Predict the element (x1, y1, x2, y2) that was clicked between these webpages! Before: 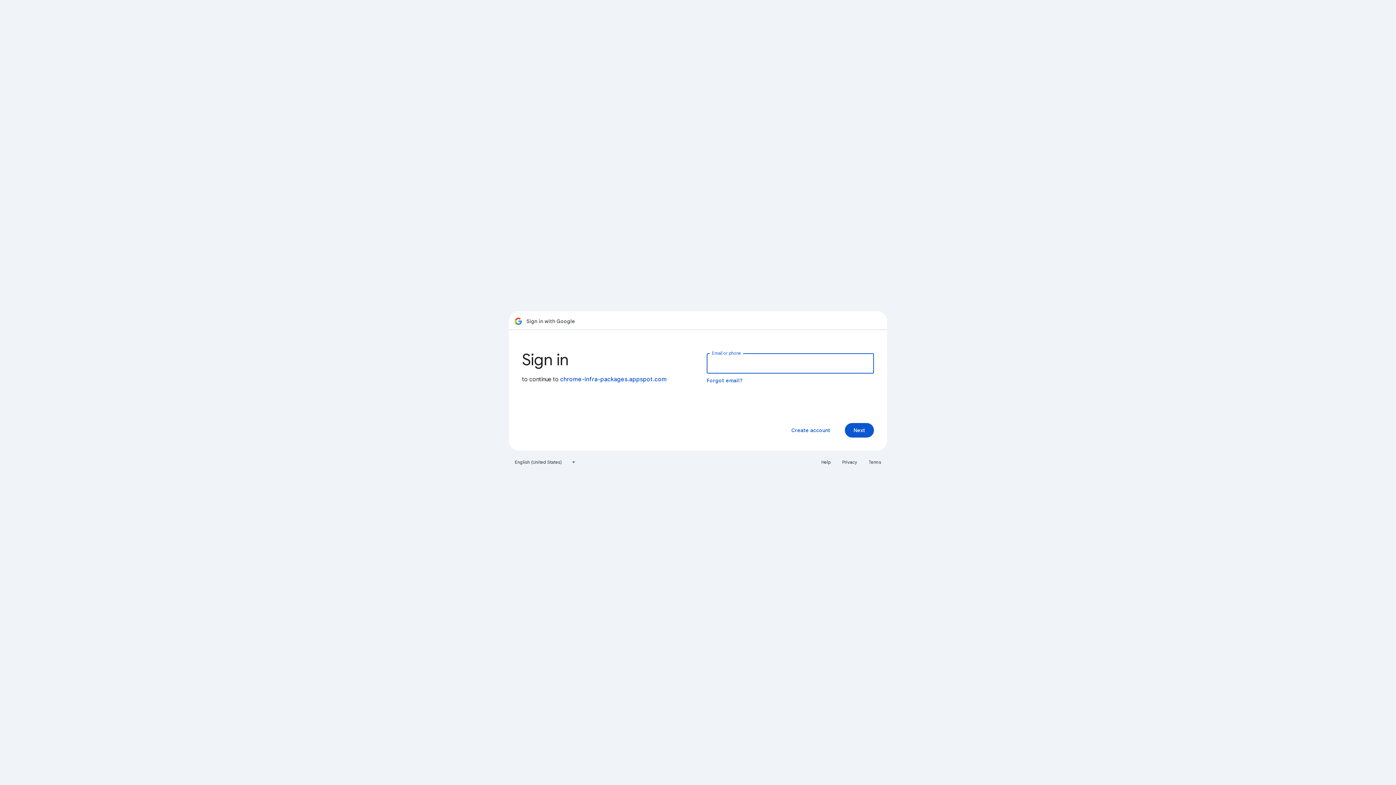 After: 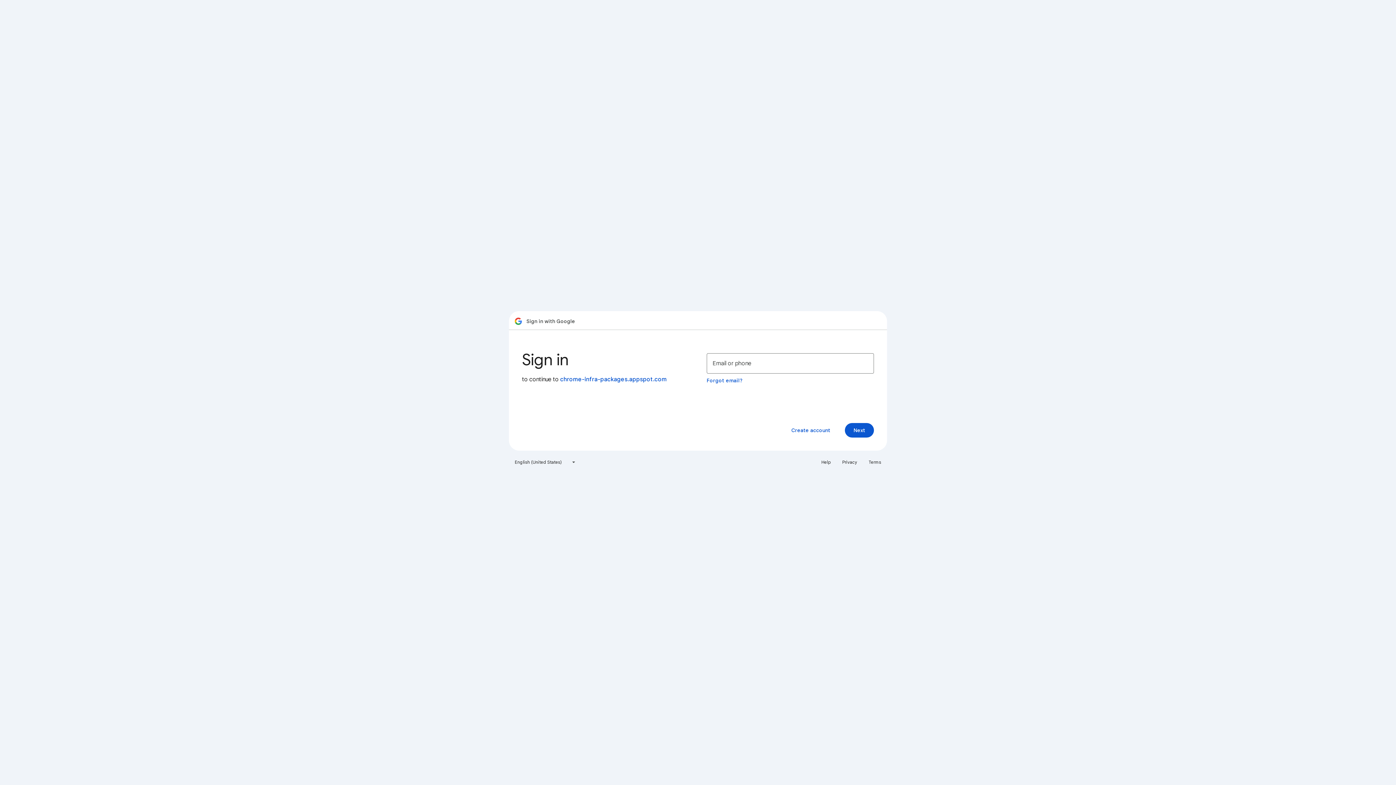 Action: label: Help bbox: (817, 456, 835, 468)